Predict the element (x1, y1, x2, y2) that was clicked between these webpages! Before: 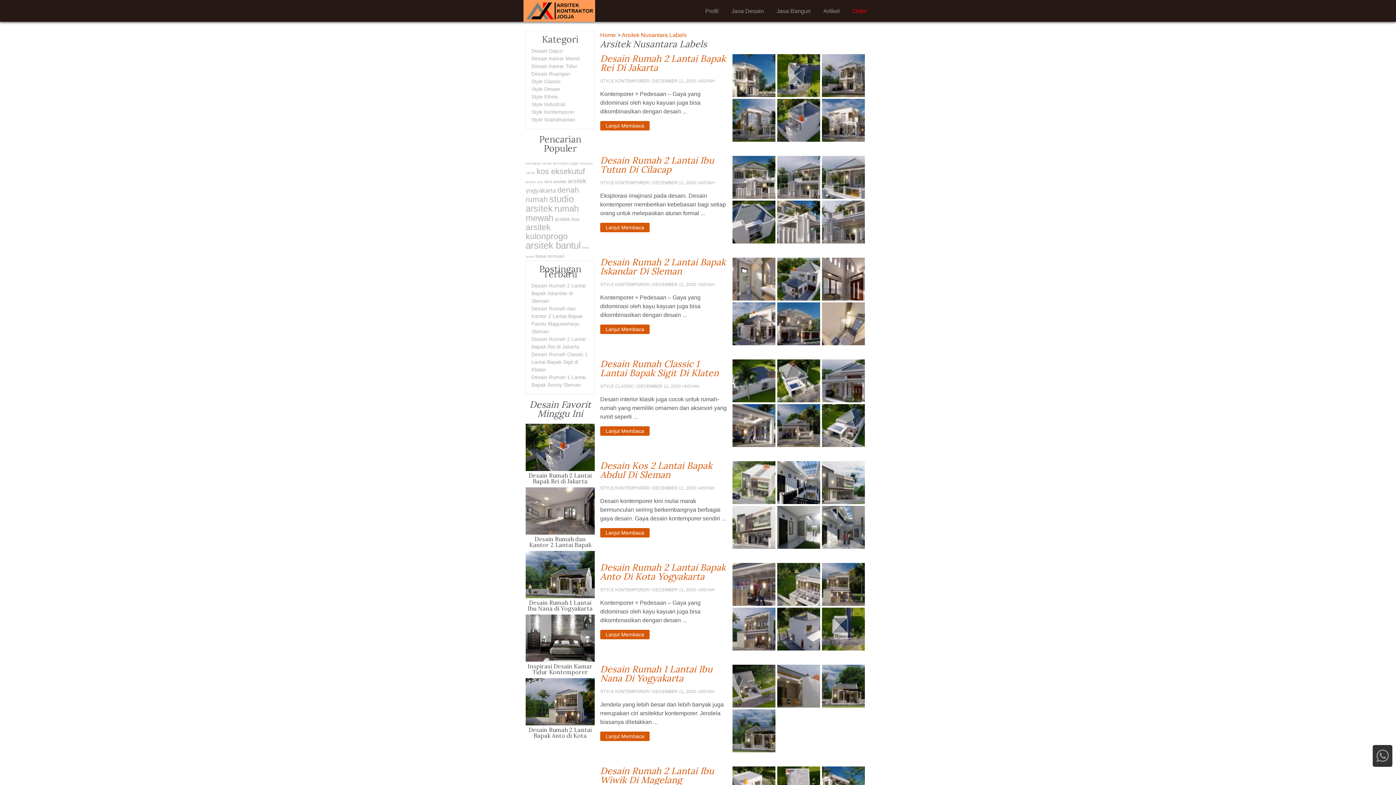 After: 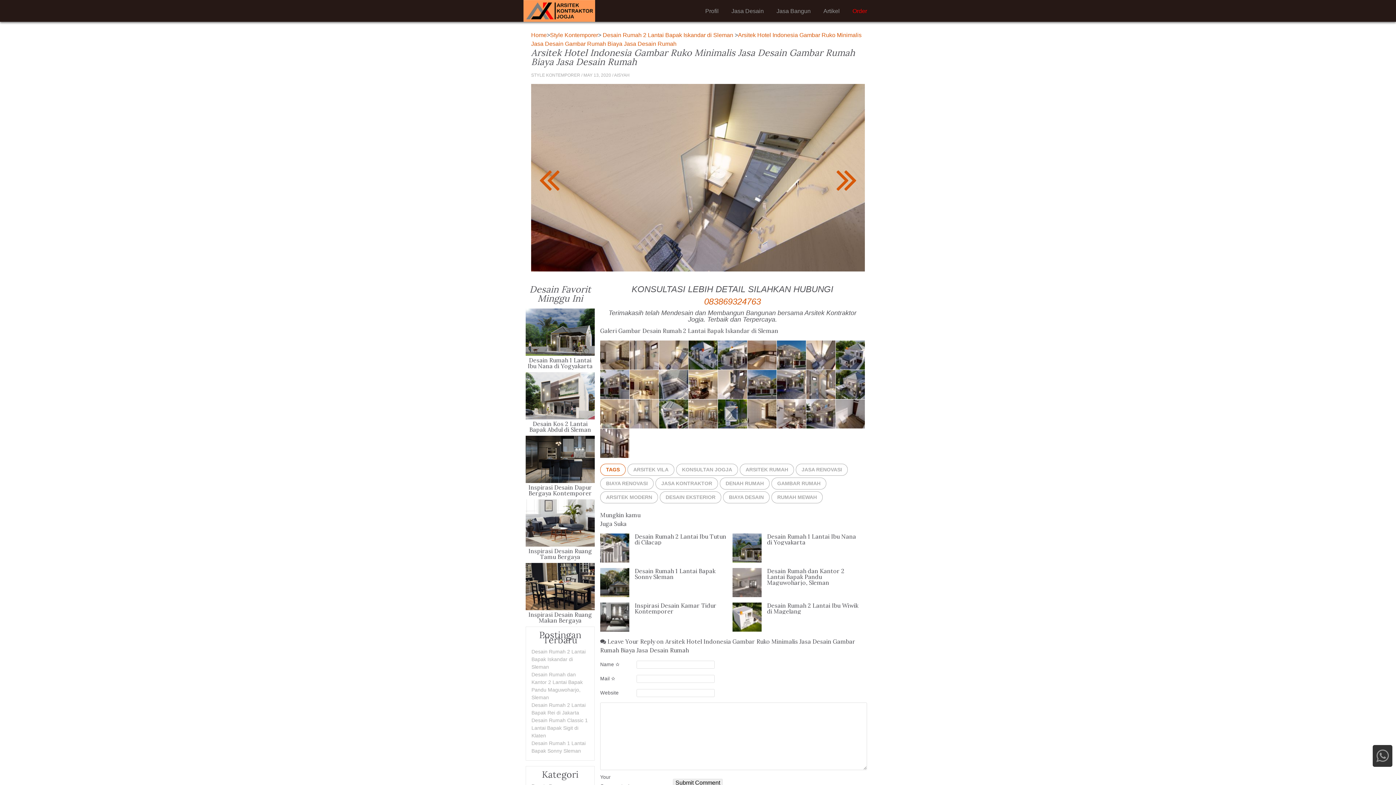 Action: bbox: (822, 302, 865, 345)